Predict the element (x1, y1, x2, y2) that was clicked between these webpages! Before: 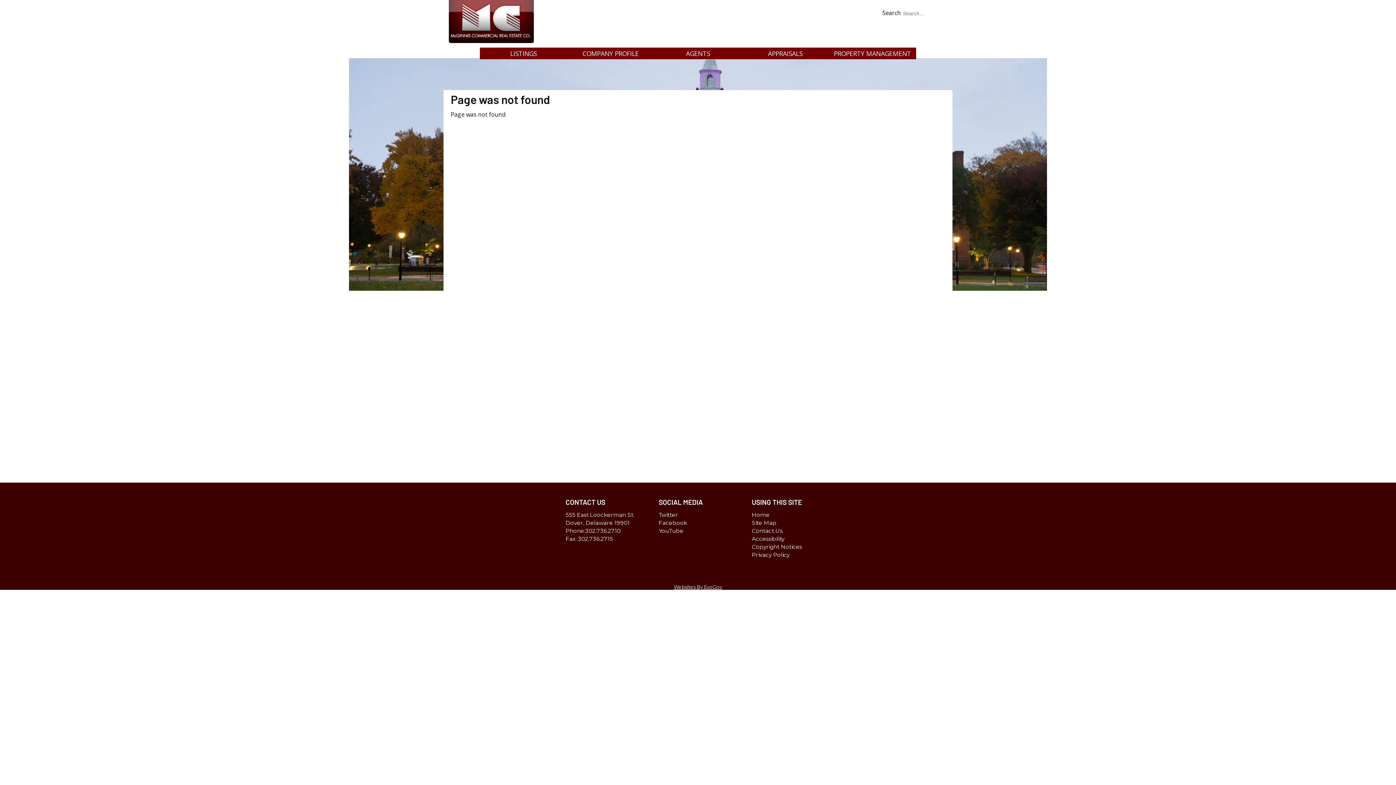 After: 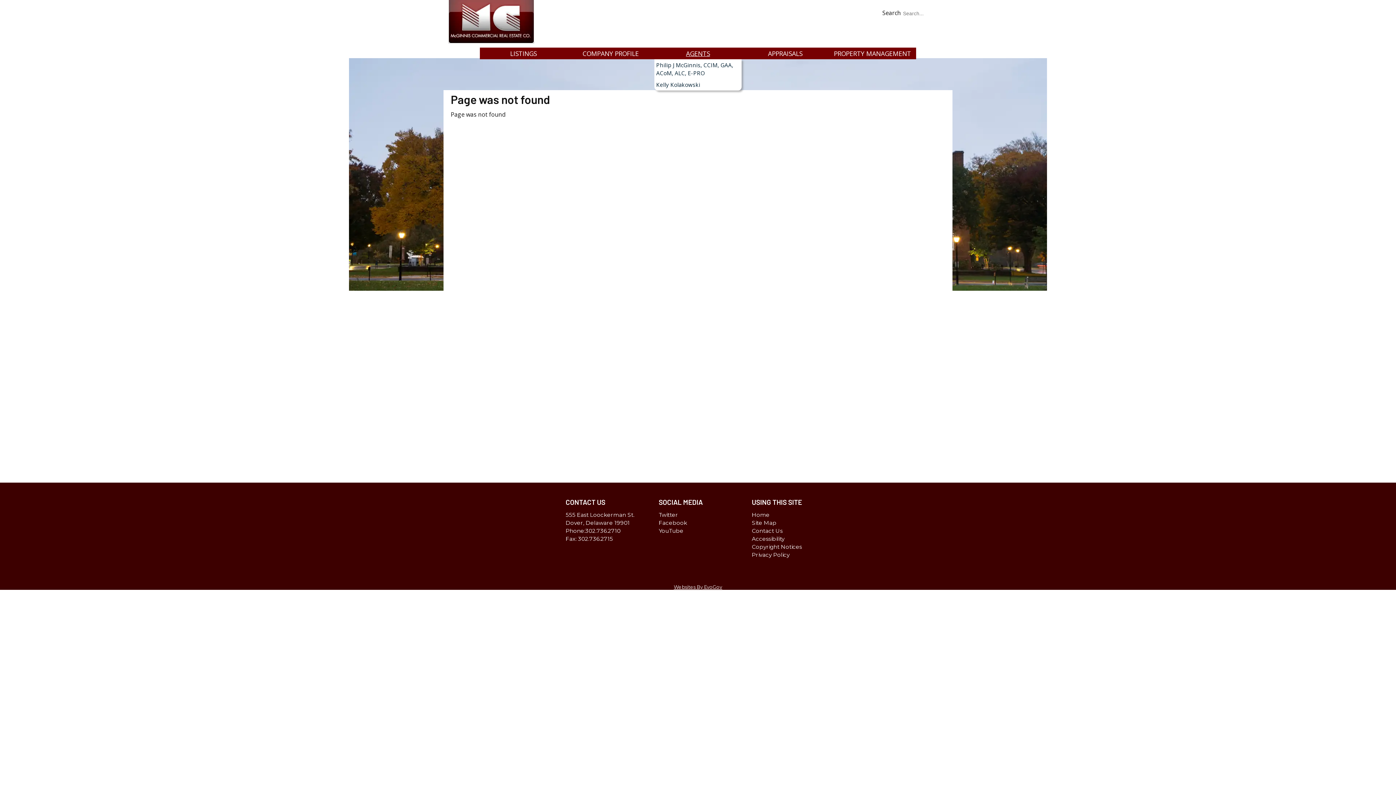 Action: bbox: (654, 47, 741, 59) label: AGENTS